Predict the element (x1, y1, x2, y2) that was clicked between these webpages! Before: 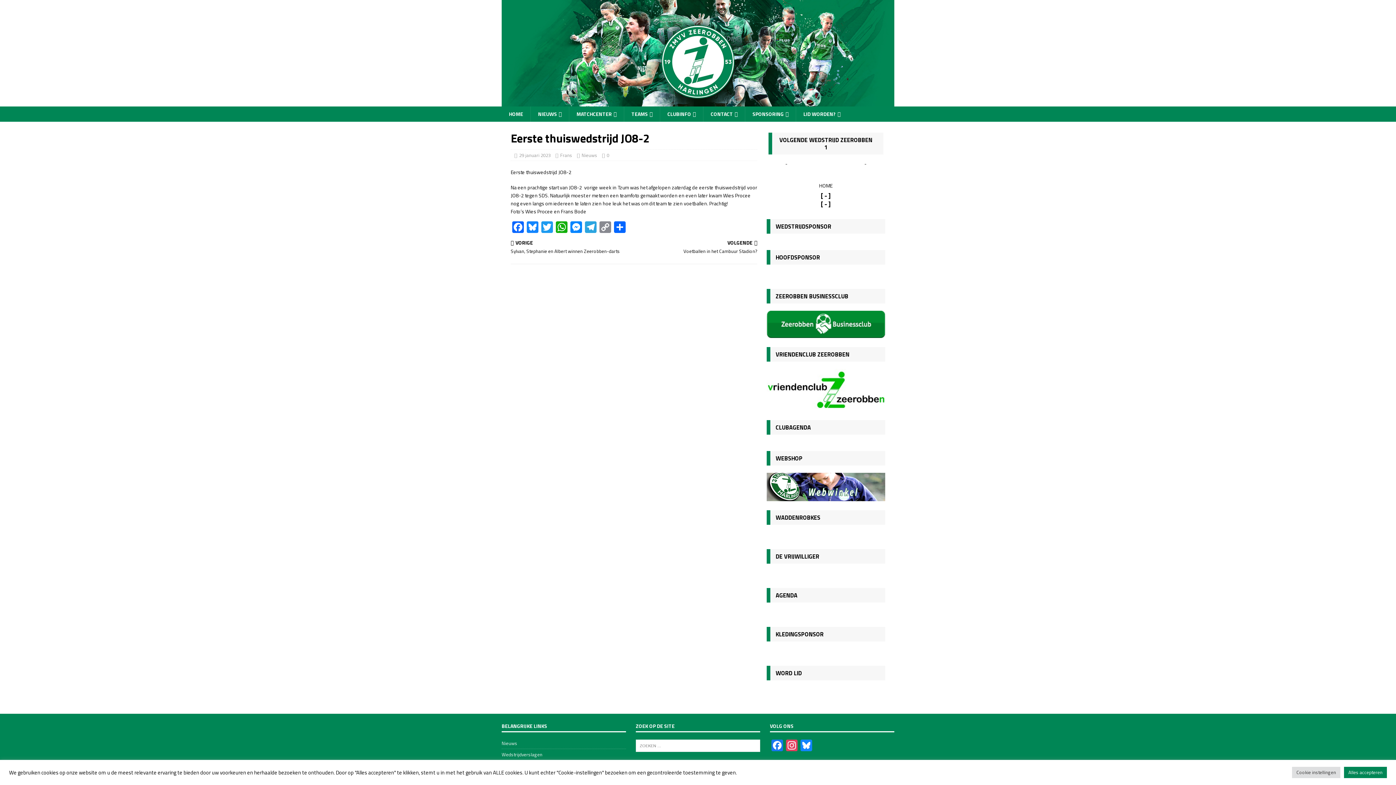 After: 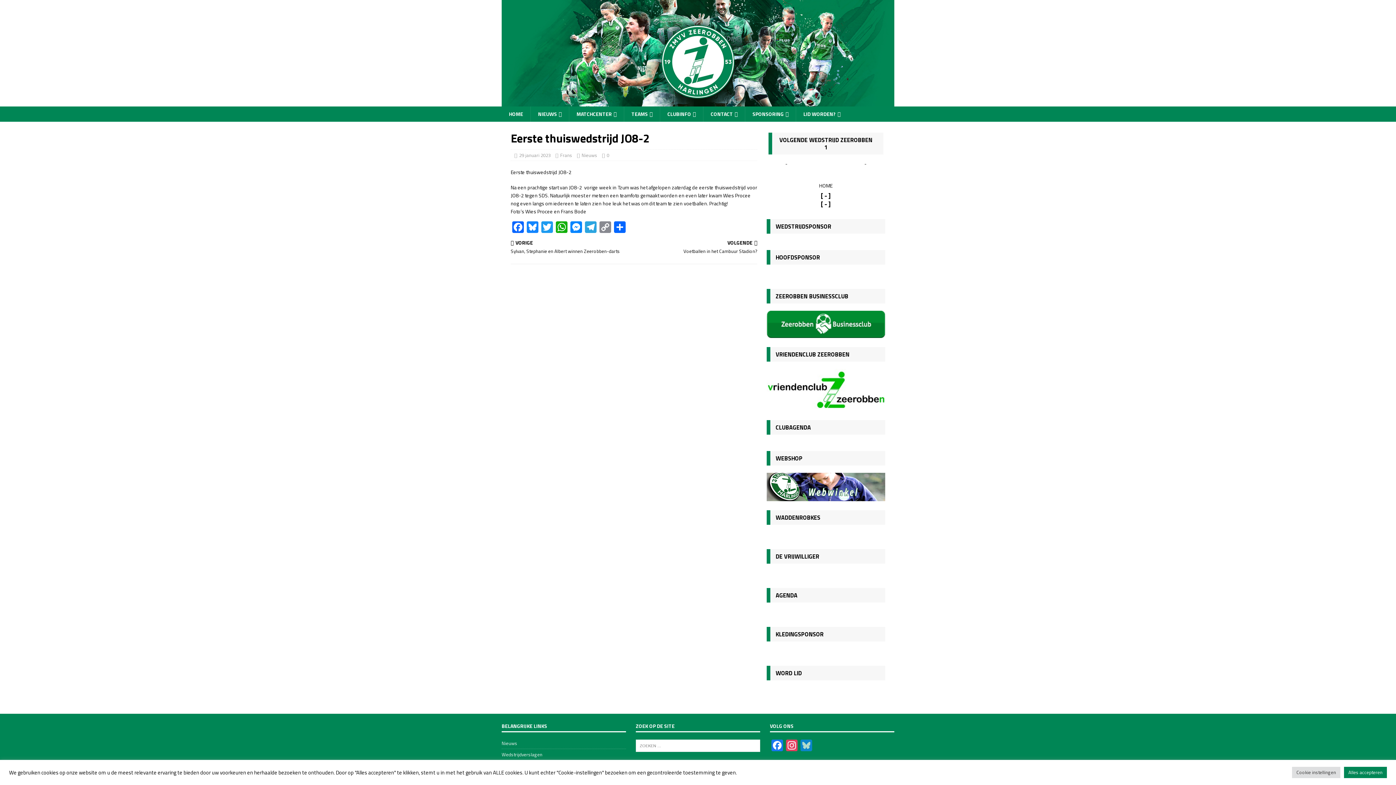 Action: label: Bluesky bbox: (799, 739, 813, 753)